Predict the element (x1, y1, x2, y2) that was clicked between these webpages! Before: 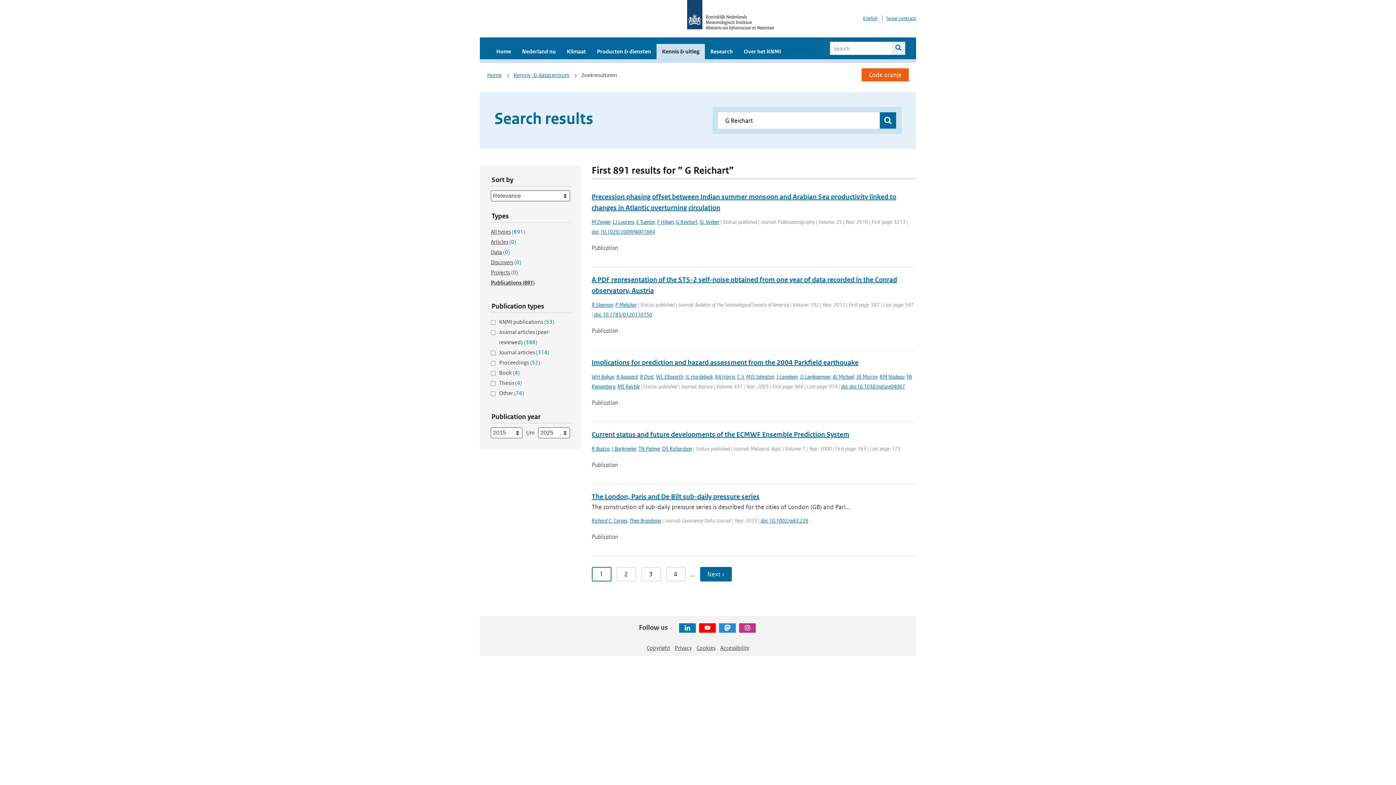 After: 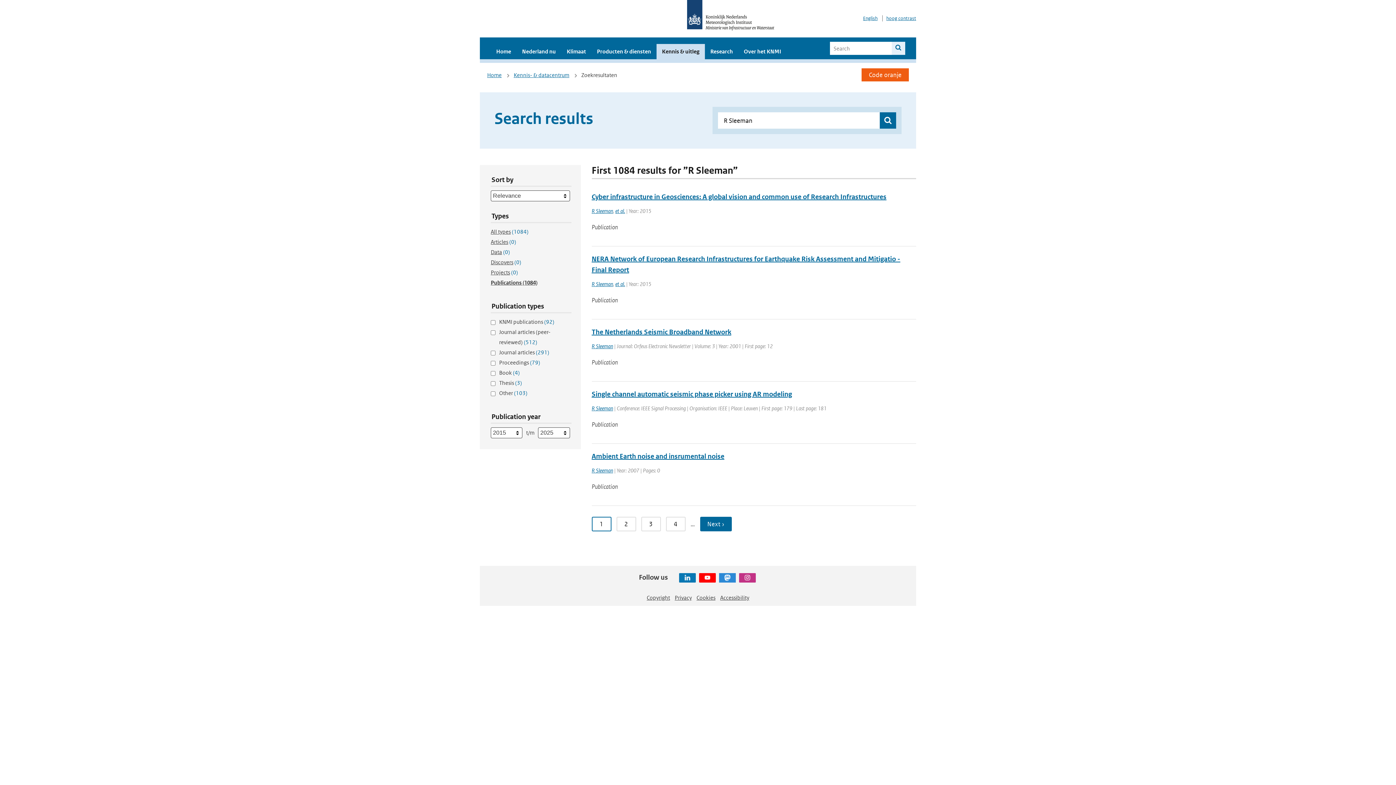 Action: bbox: (591, 301, 613, 308) label: R Sleeman